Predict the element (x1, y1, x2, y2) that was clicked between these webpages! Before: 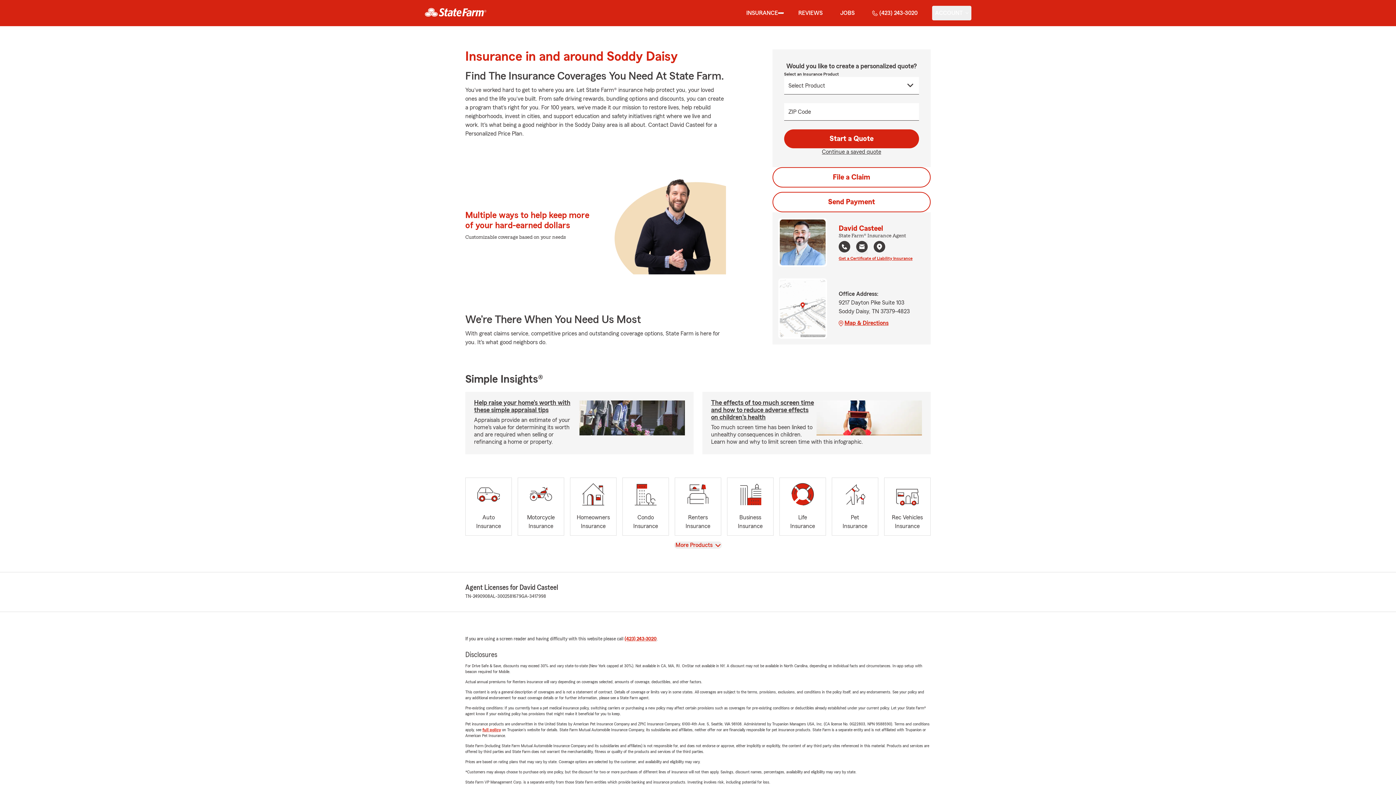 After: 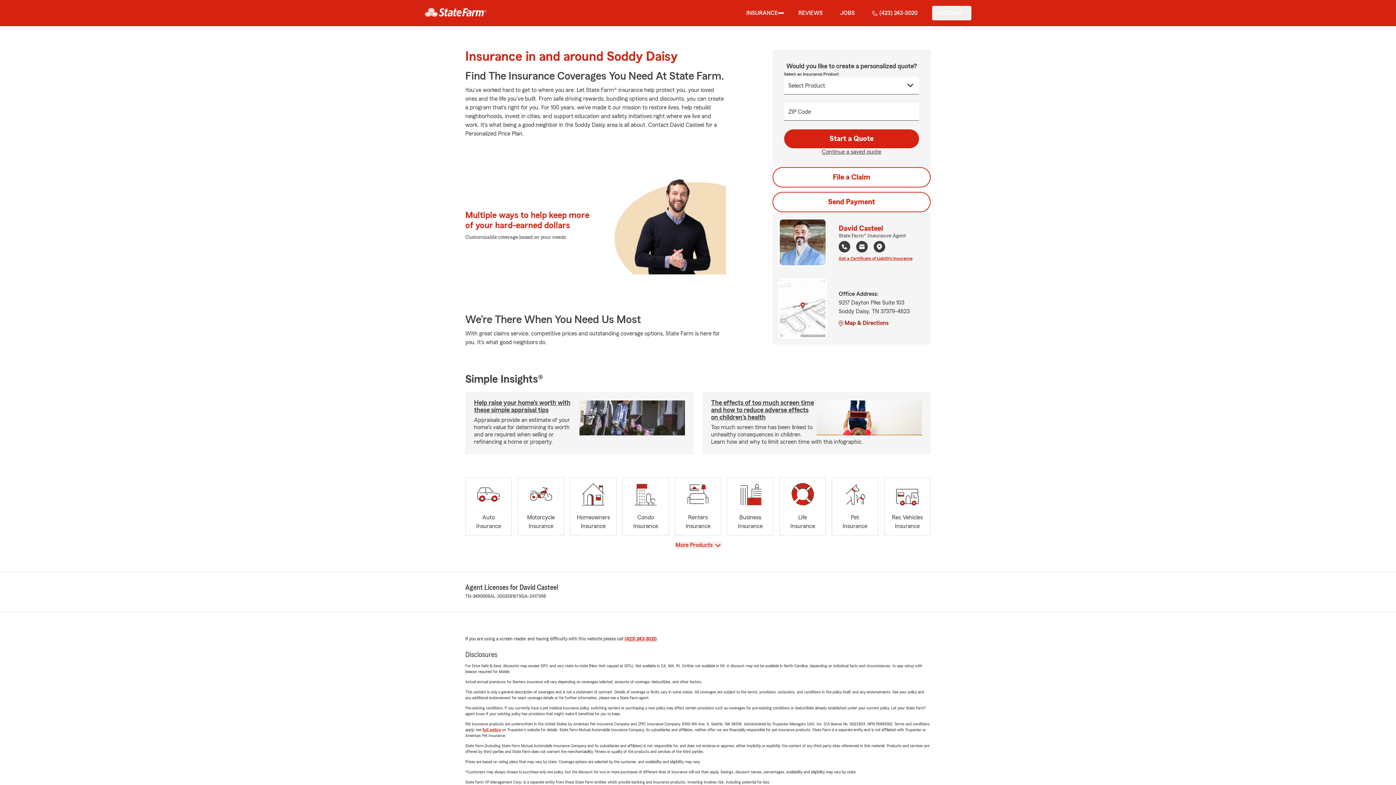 Action: label: Map & Directions bbox: (838, 319, 912, 327)